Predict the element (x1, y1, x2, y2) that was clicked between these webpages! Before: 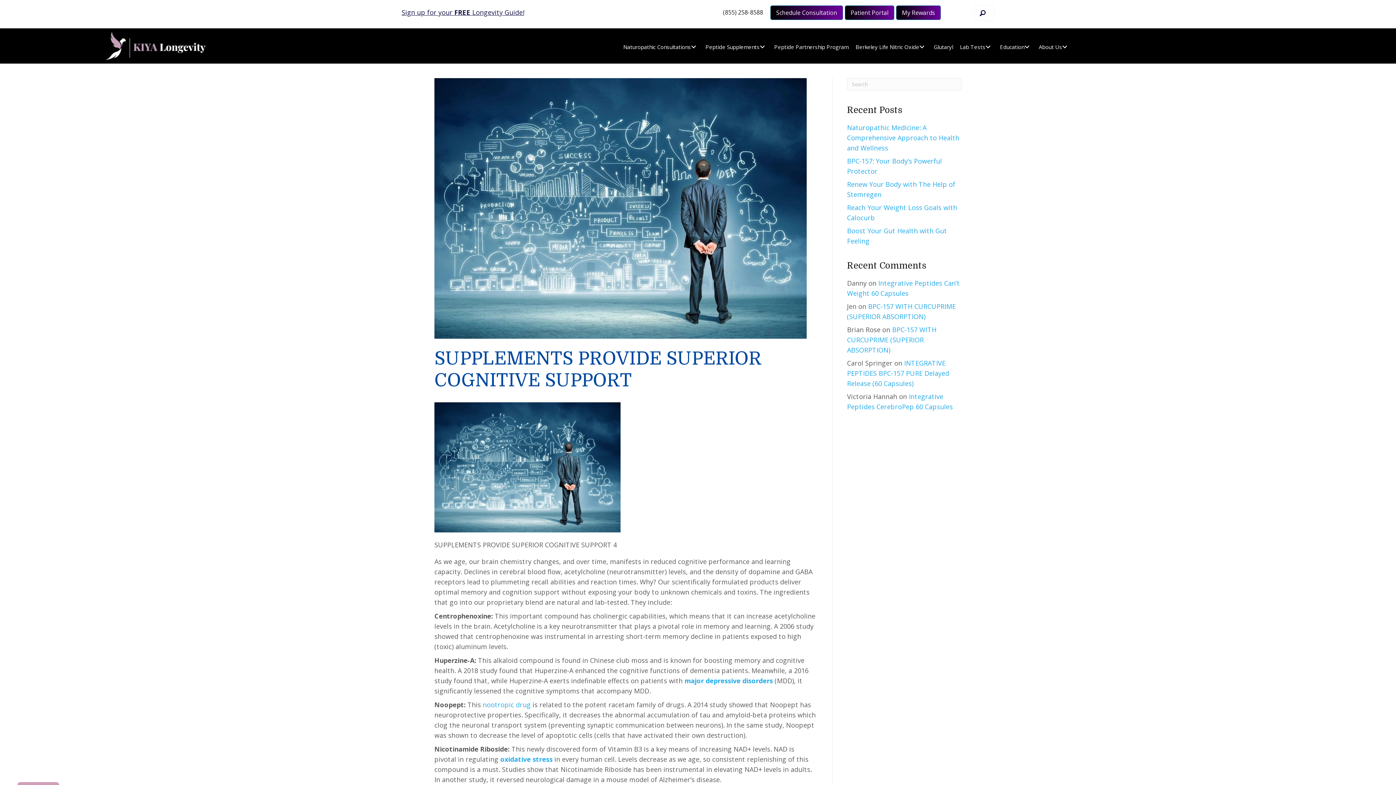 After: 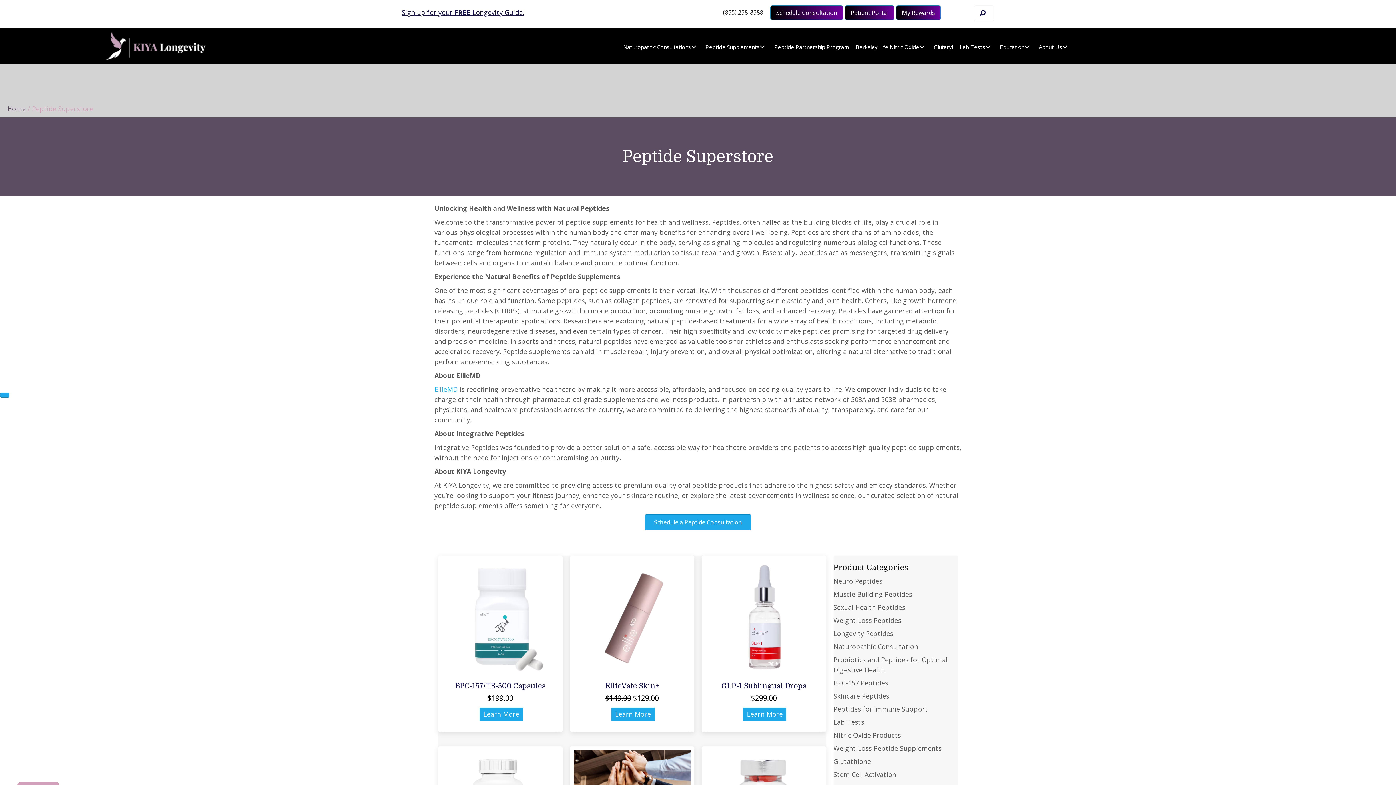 Action: label: Peptide Supplements: submenu bbox: (758, 43, 766, 50)